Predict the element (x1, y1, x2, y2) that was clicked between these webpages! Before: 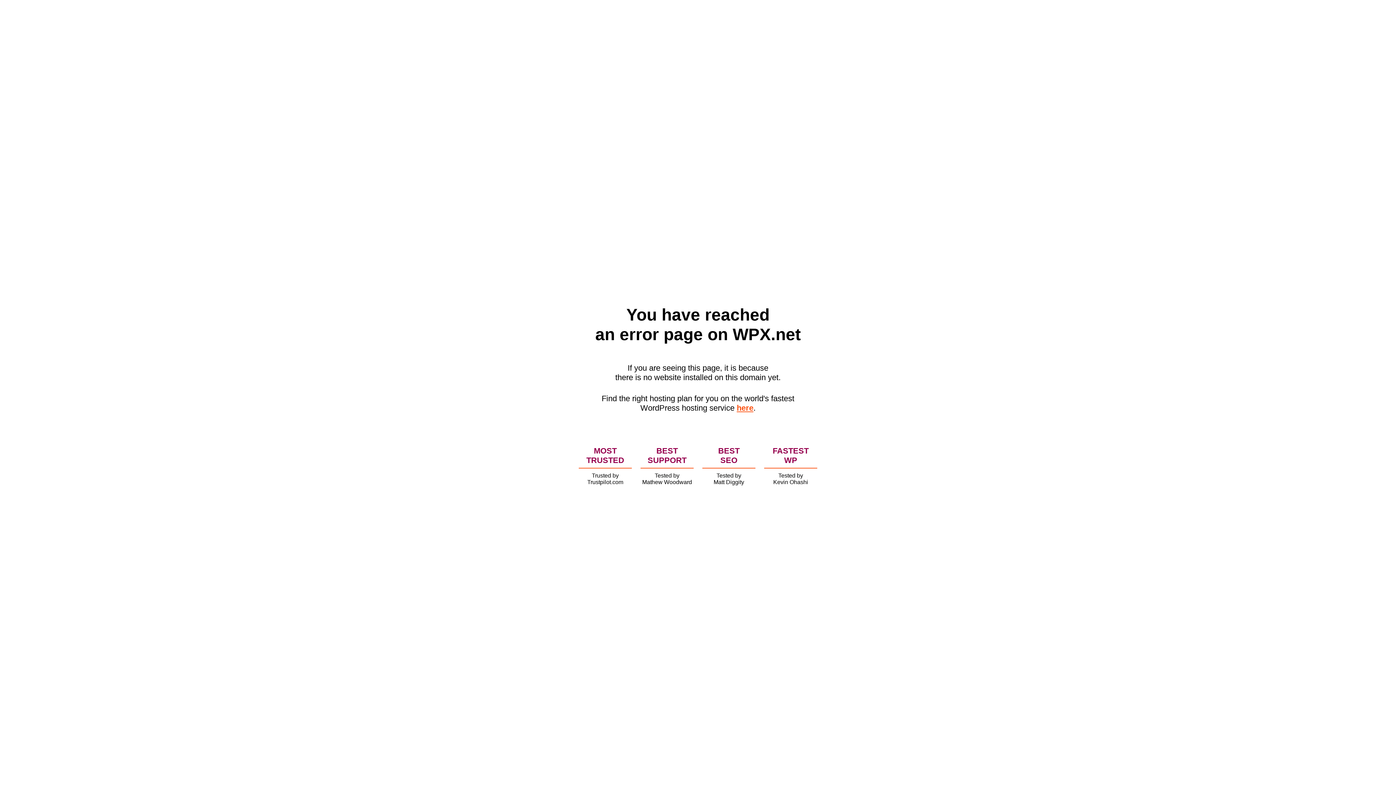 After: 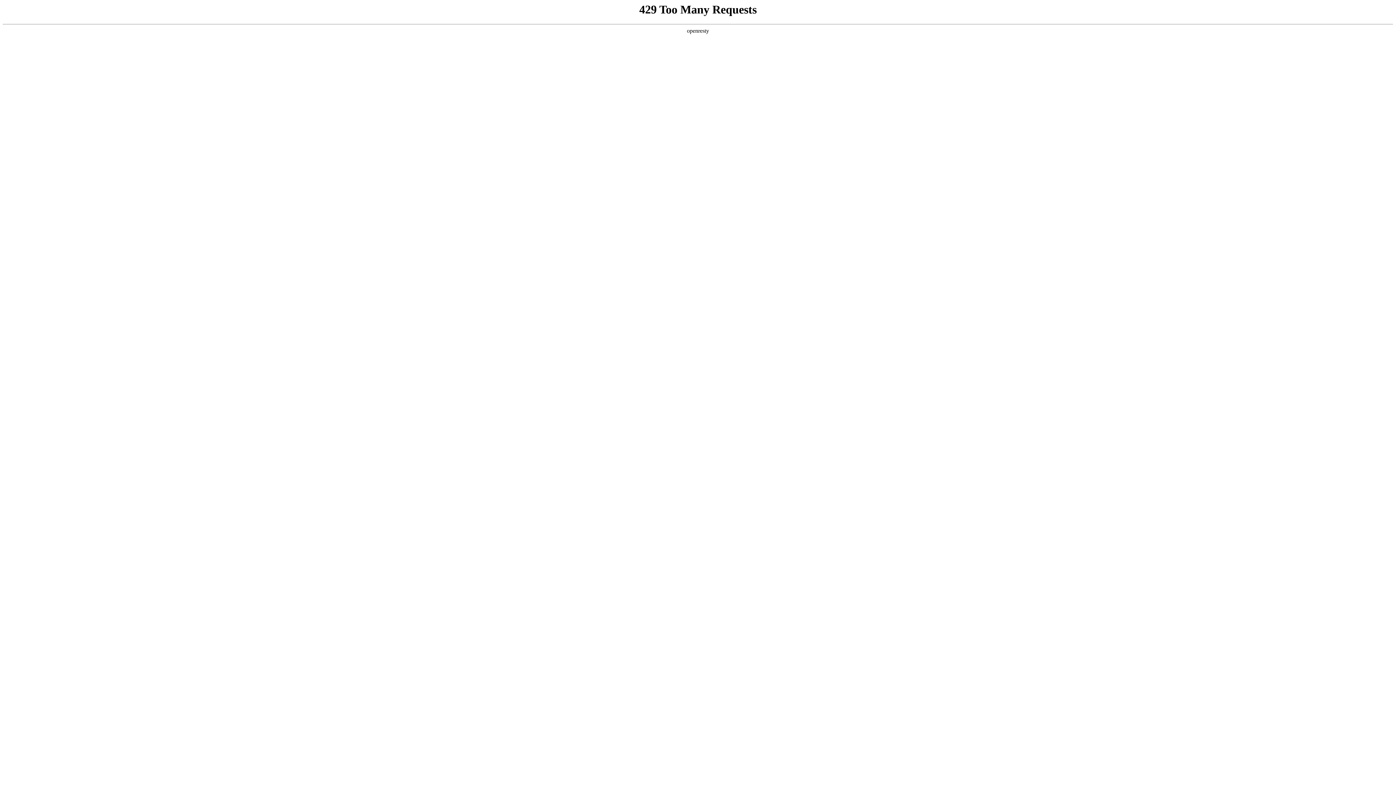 Action: bbox: (736, 403, 753, 412) label: here